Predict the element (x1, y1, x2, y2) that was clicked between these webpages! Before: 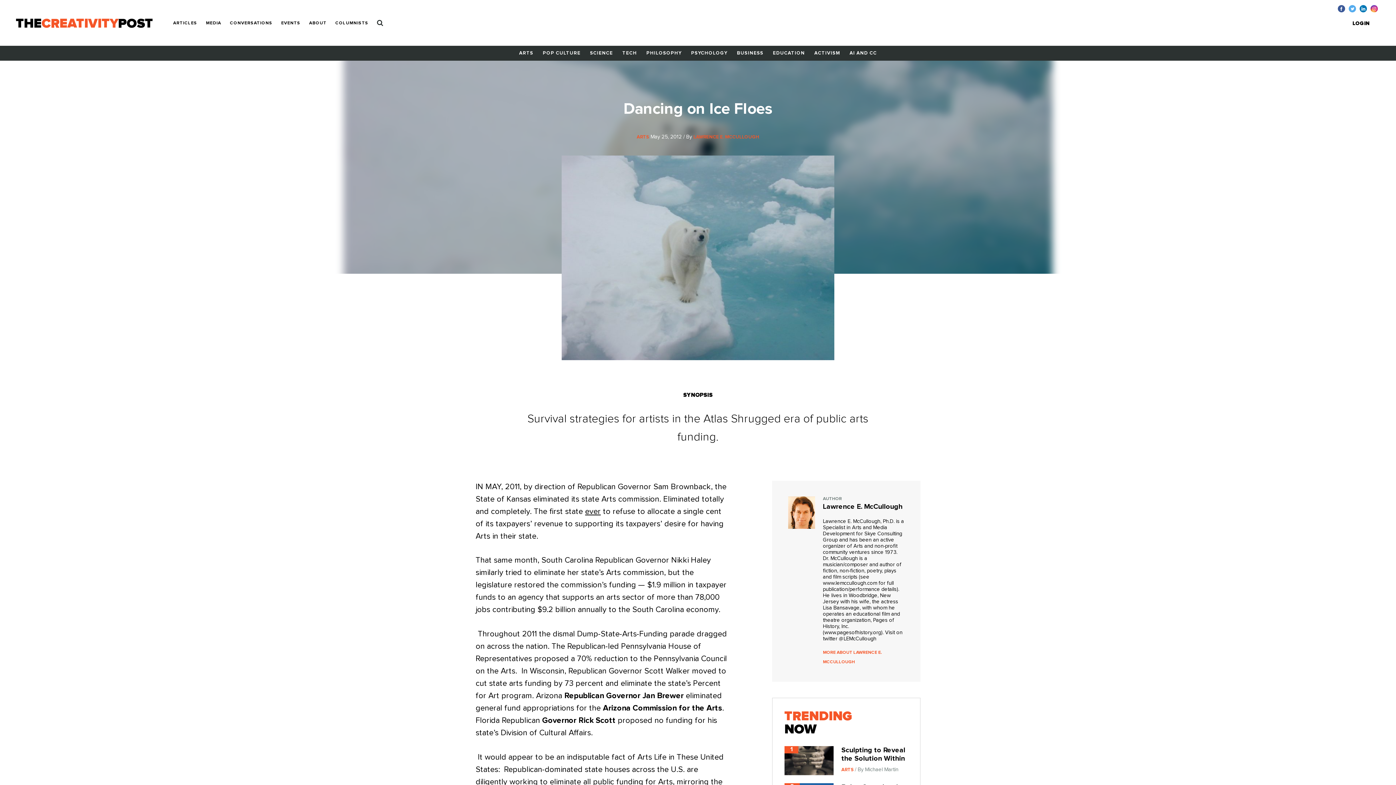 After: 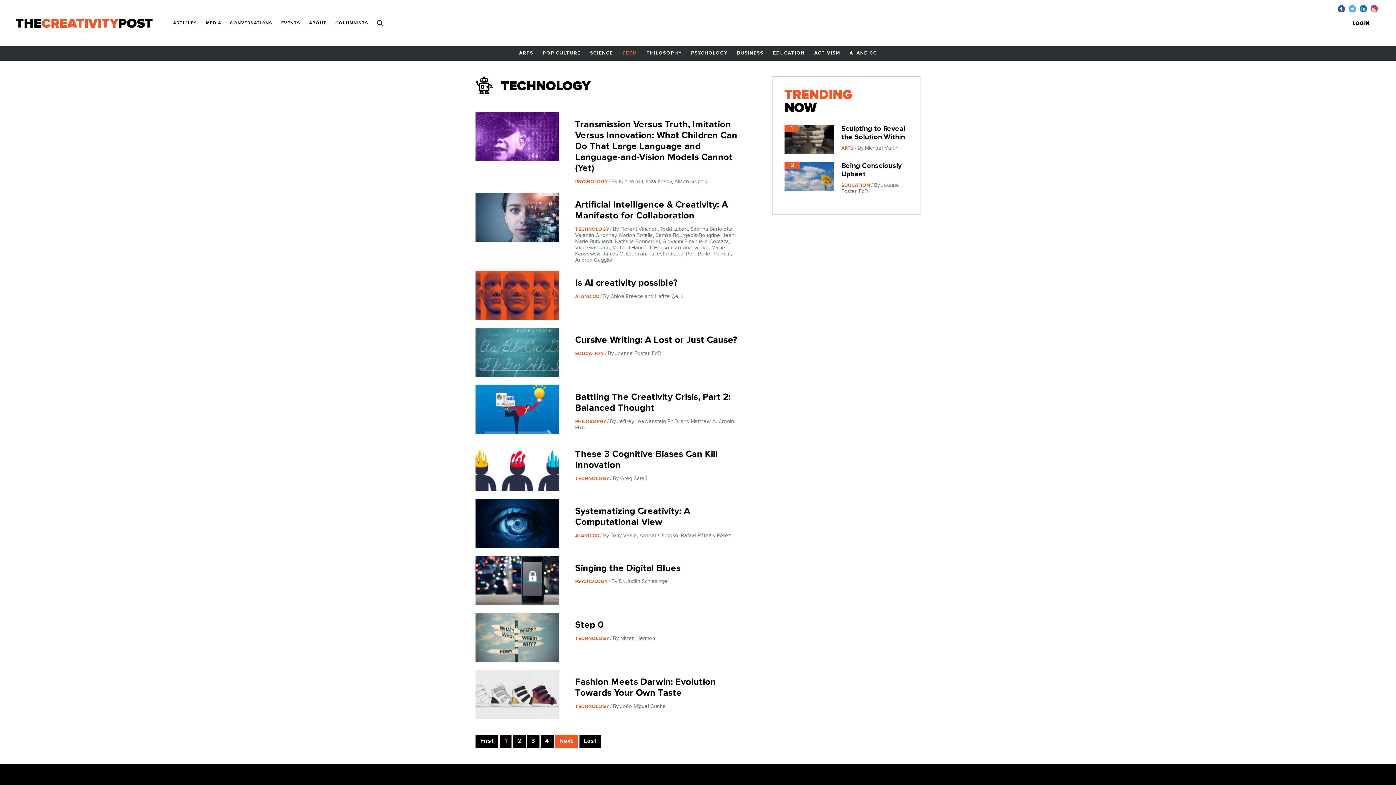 Action: bbox: (617, 45, 641, 60) label: TECH